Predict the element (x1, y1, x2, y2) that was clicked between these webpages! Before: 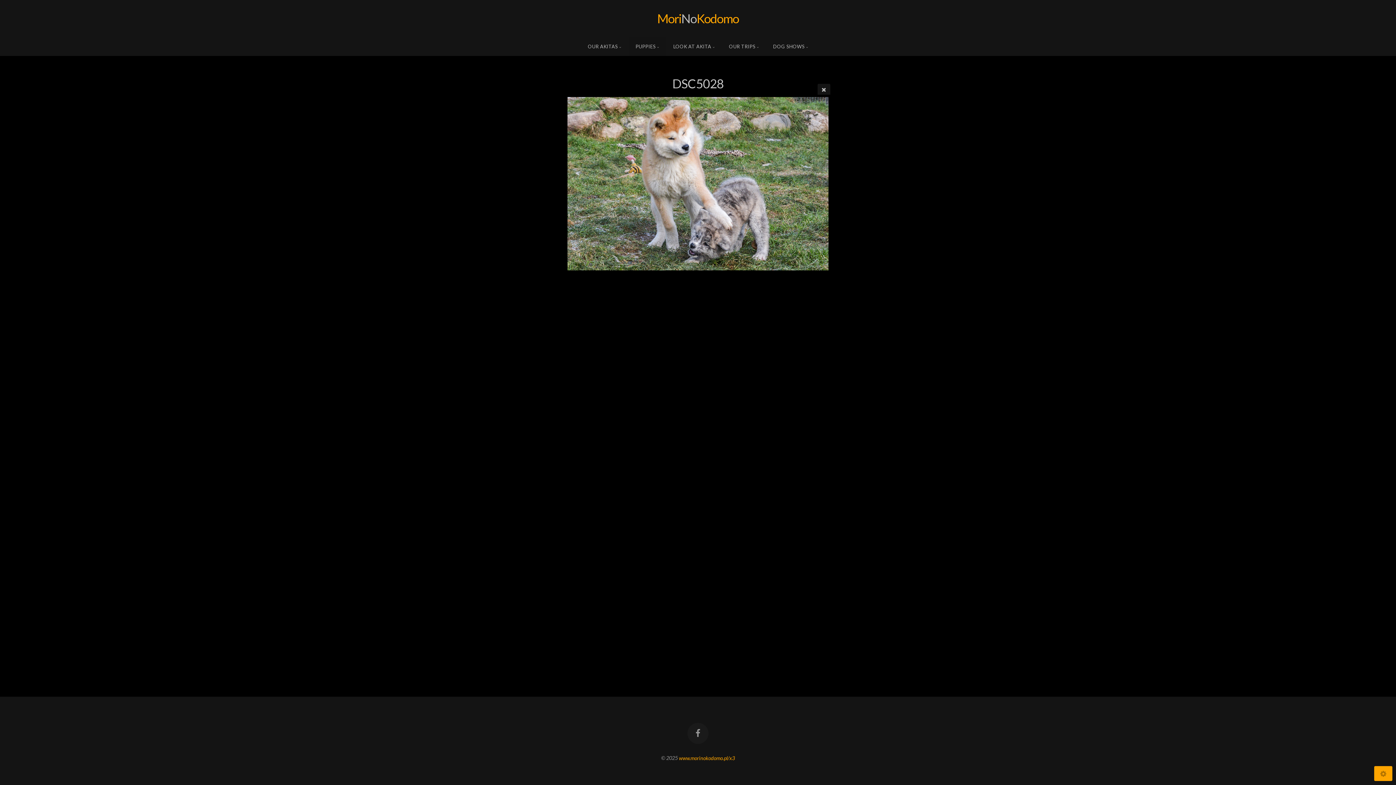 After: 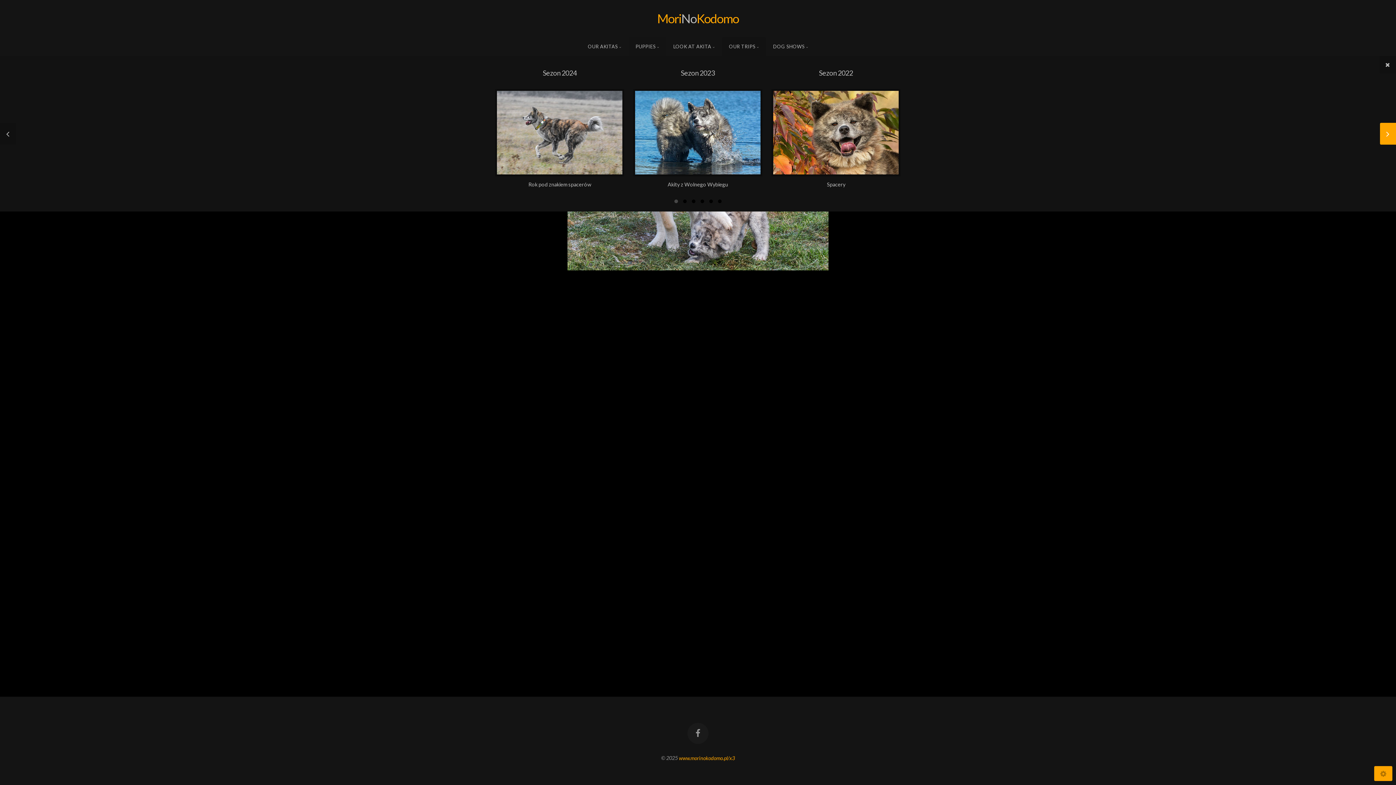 Action: label: OUR TRIPS bbox: (722, 37, 766, 56)